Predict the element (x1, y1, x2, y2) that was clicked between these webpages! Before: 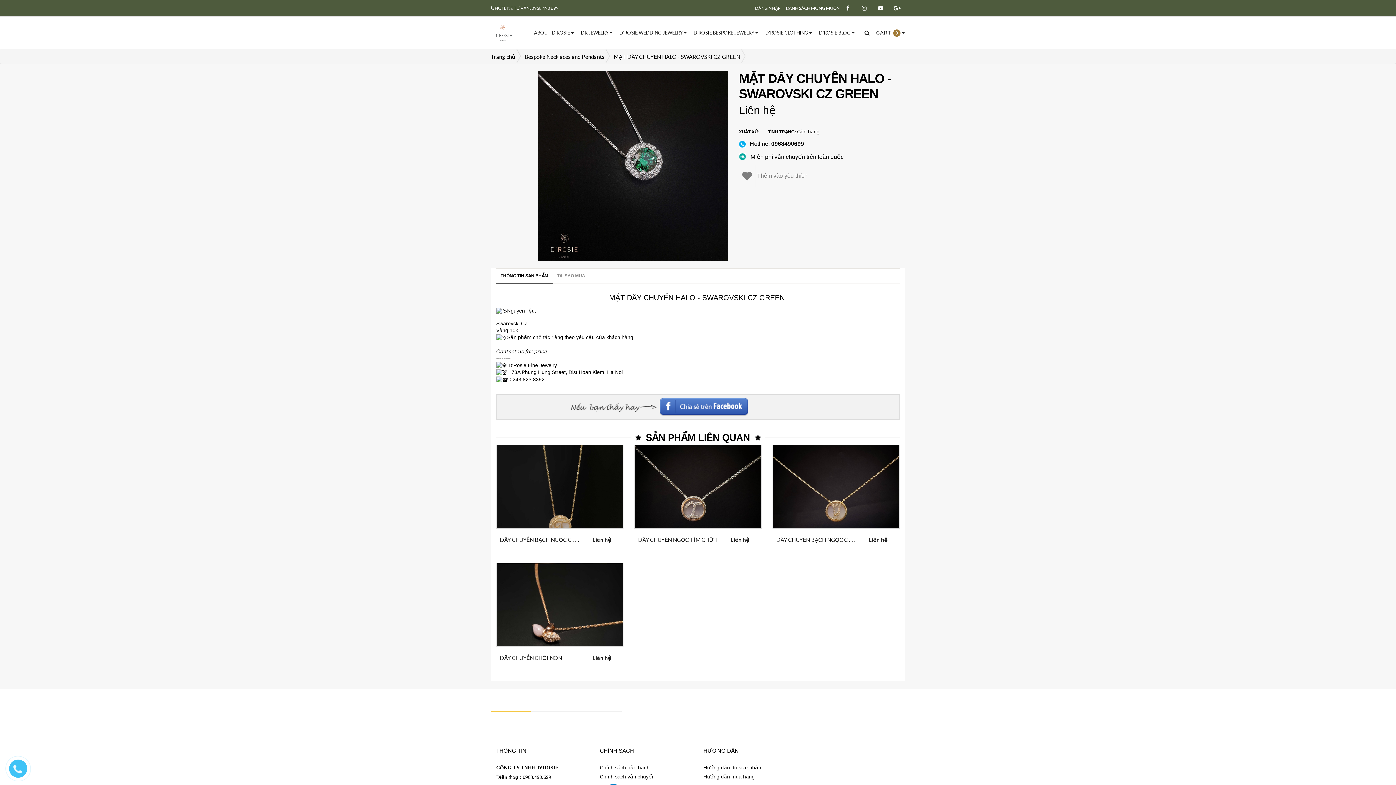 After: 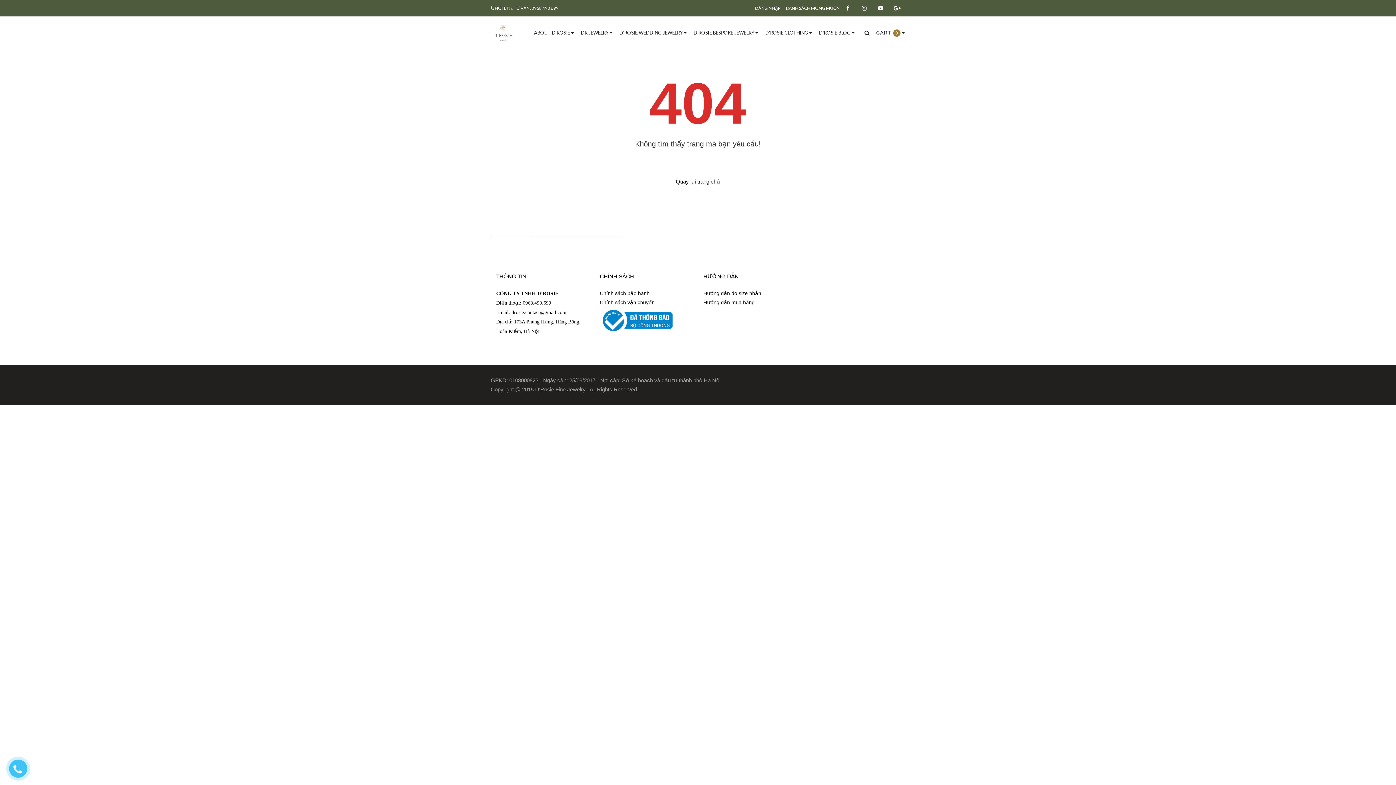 Action: bbox: (739, 104, 775, 116) label: Liên hệ